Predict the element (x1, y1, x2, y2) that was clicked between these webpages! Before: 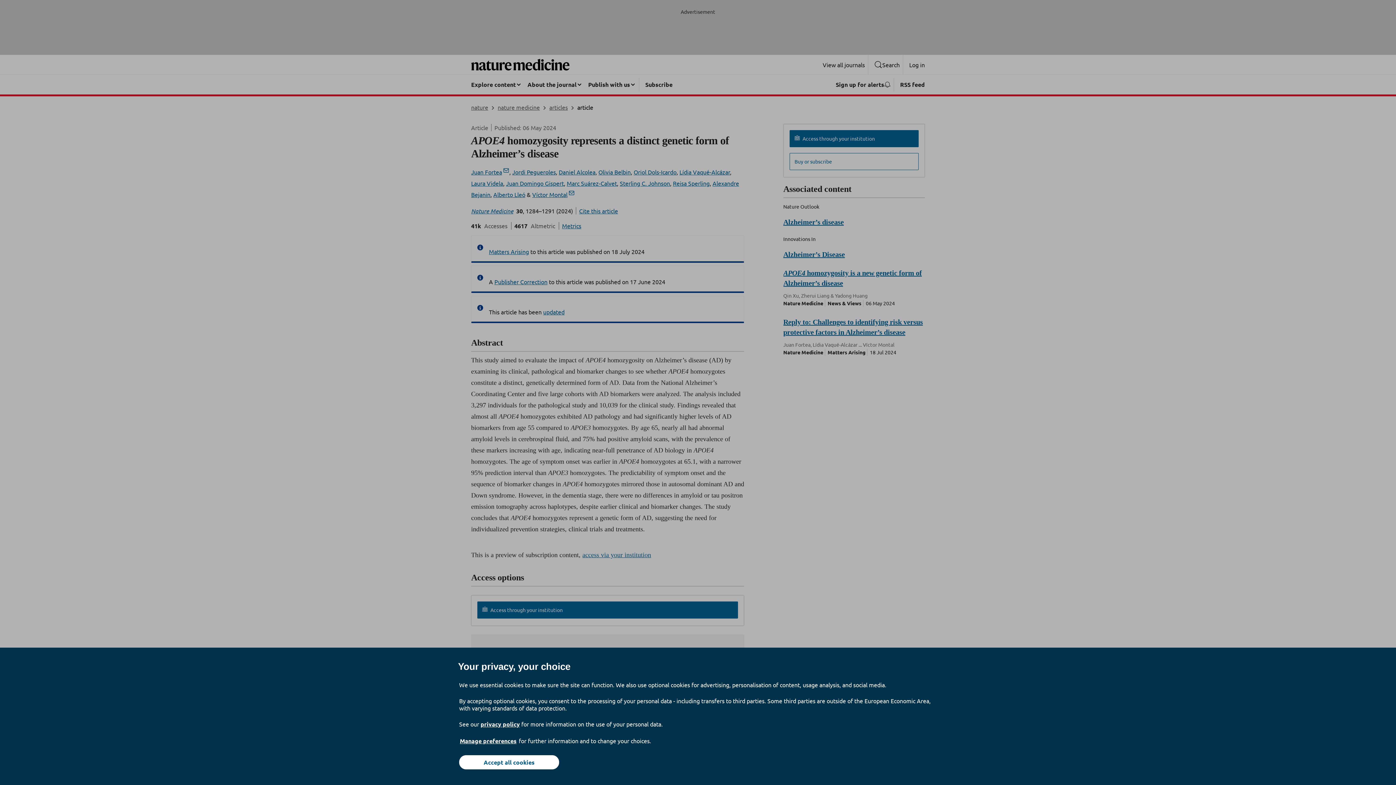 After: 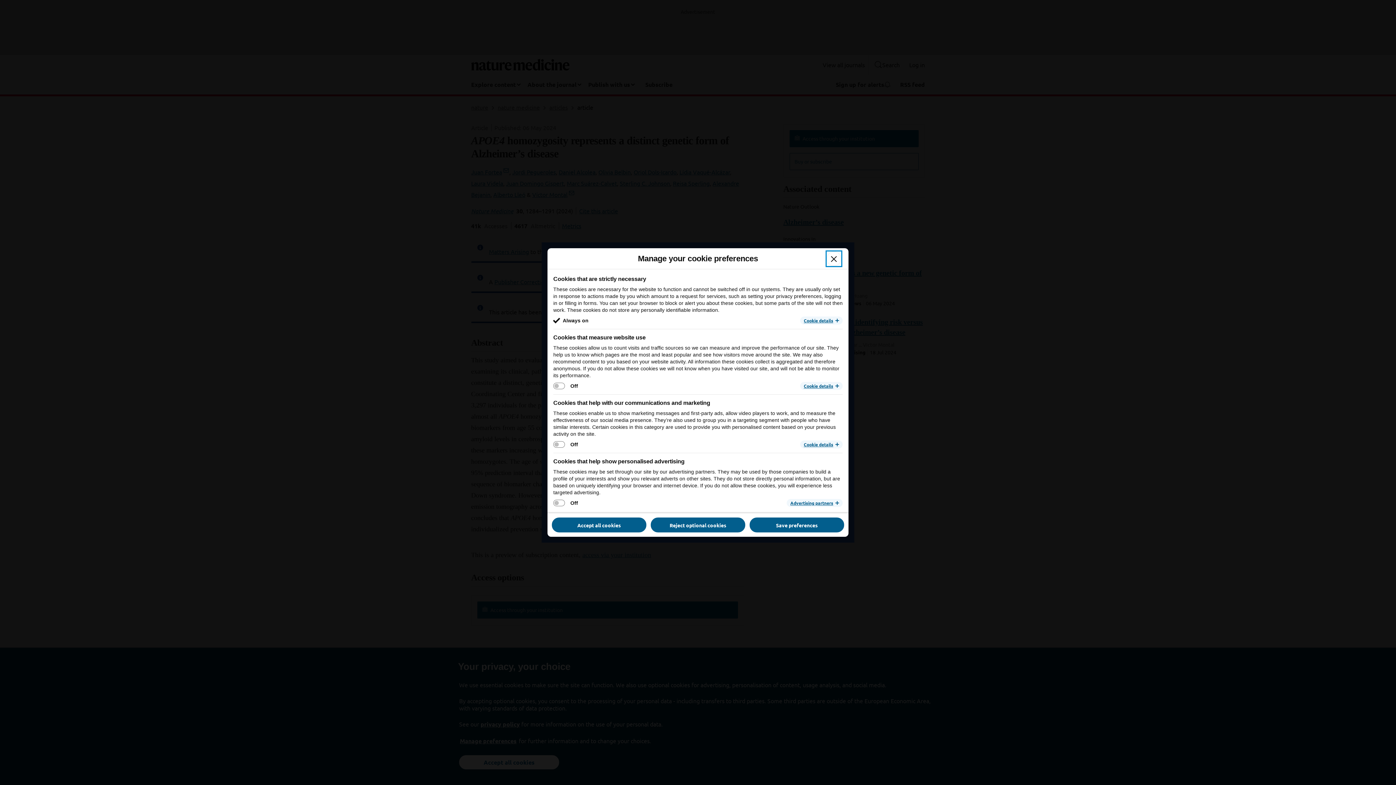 Action: label: Manage preferences bbox: (459, 737, 517, 745)